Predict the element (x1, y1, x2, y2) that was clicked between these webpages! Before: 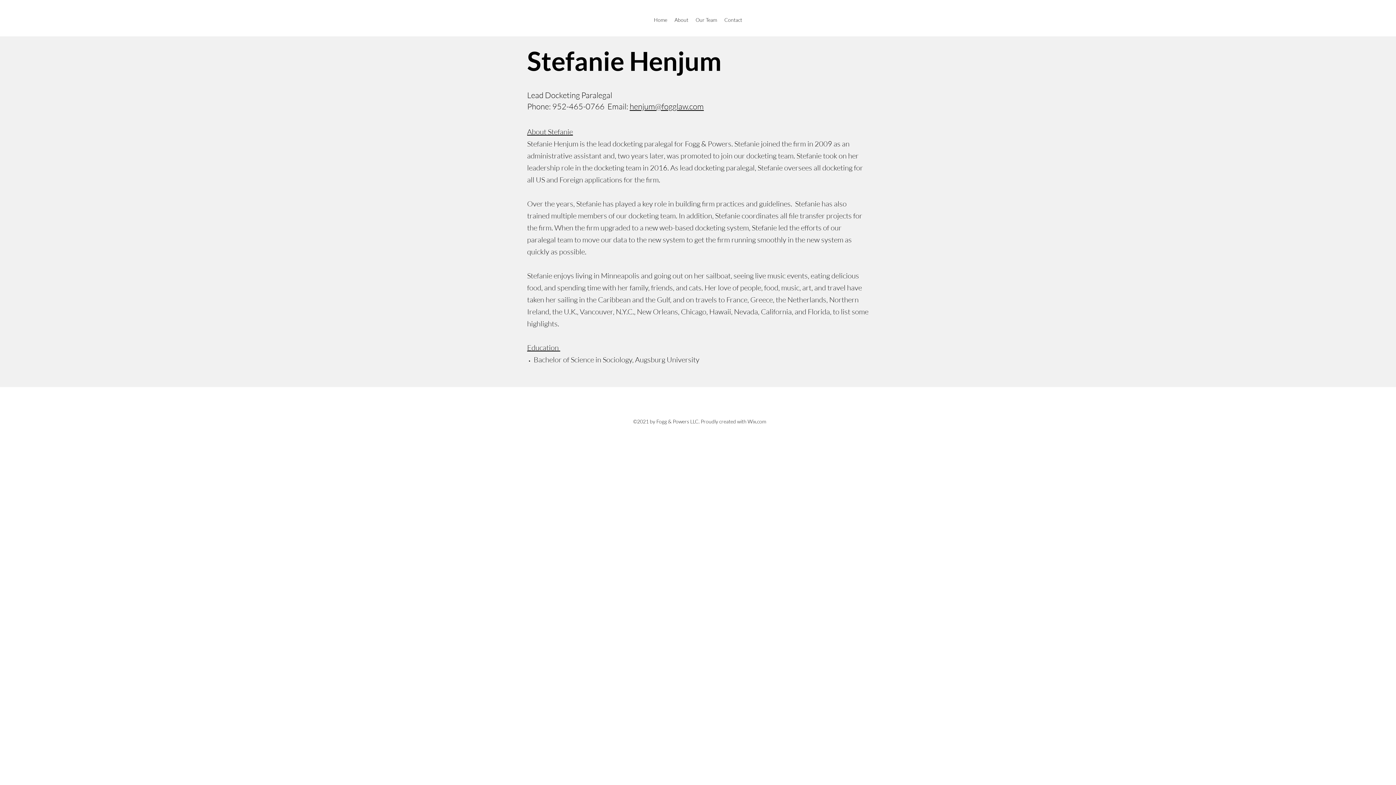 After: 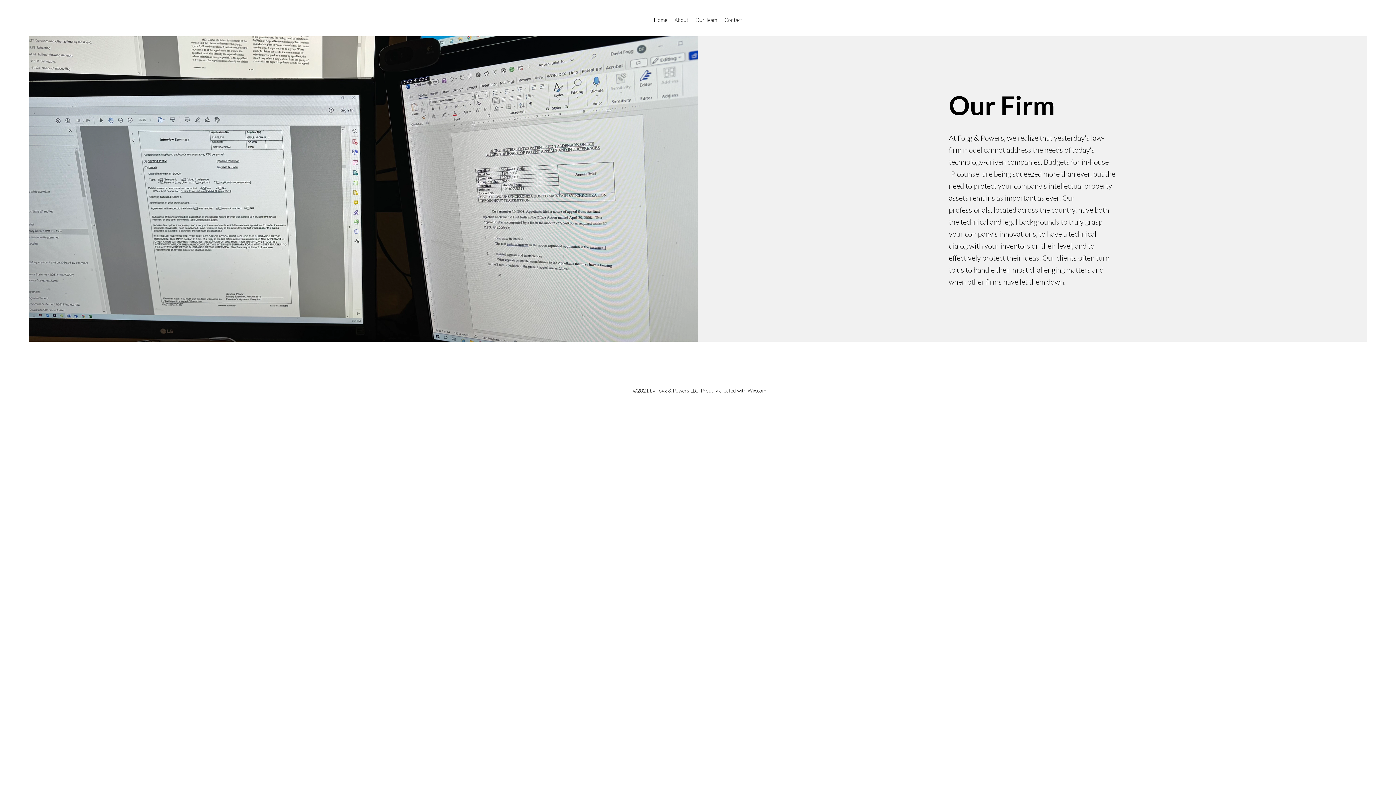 Action: label: About bbox: (671, 14, 692, 25)